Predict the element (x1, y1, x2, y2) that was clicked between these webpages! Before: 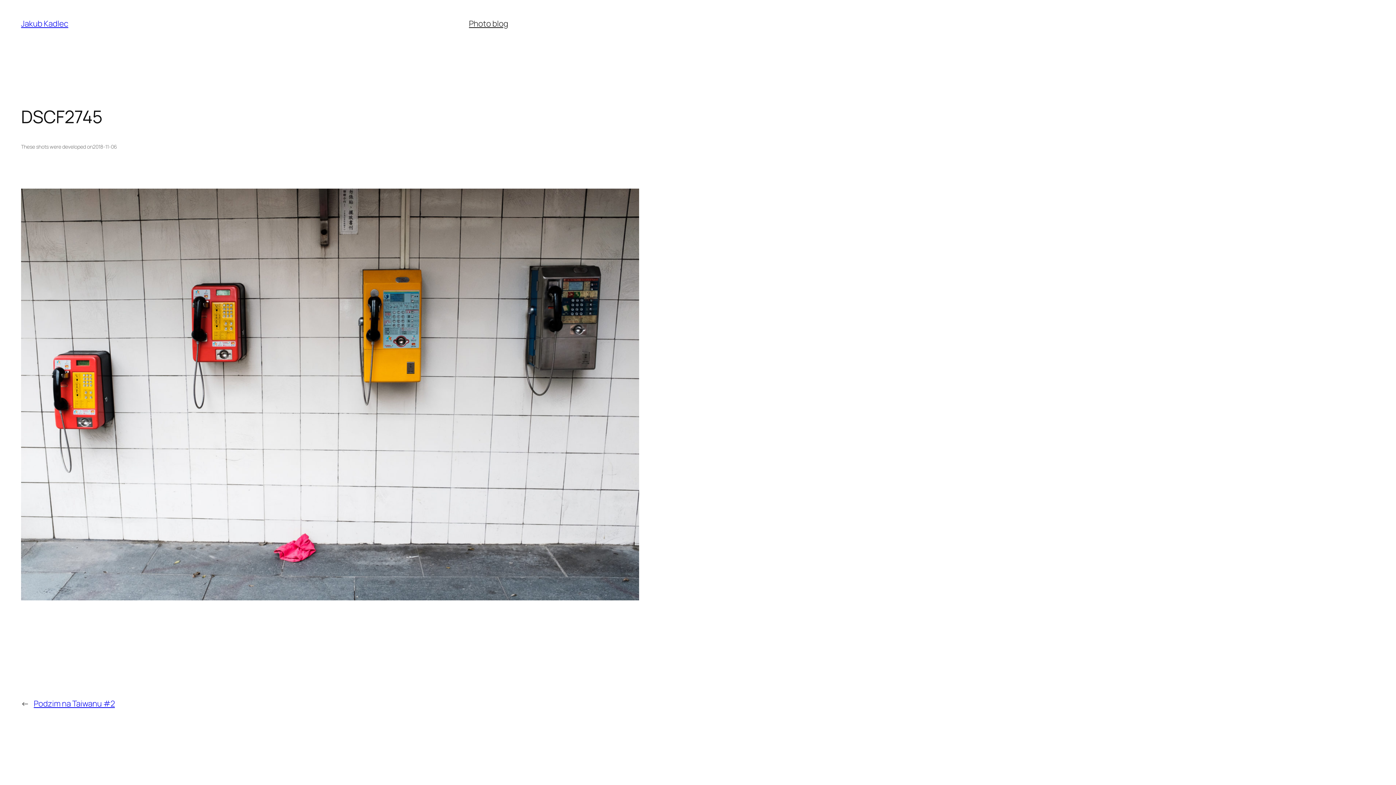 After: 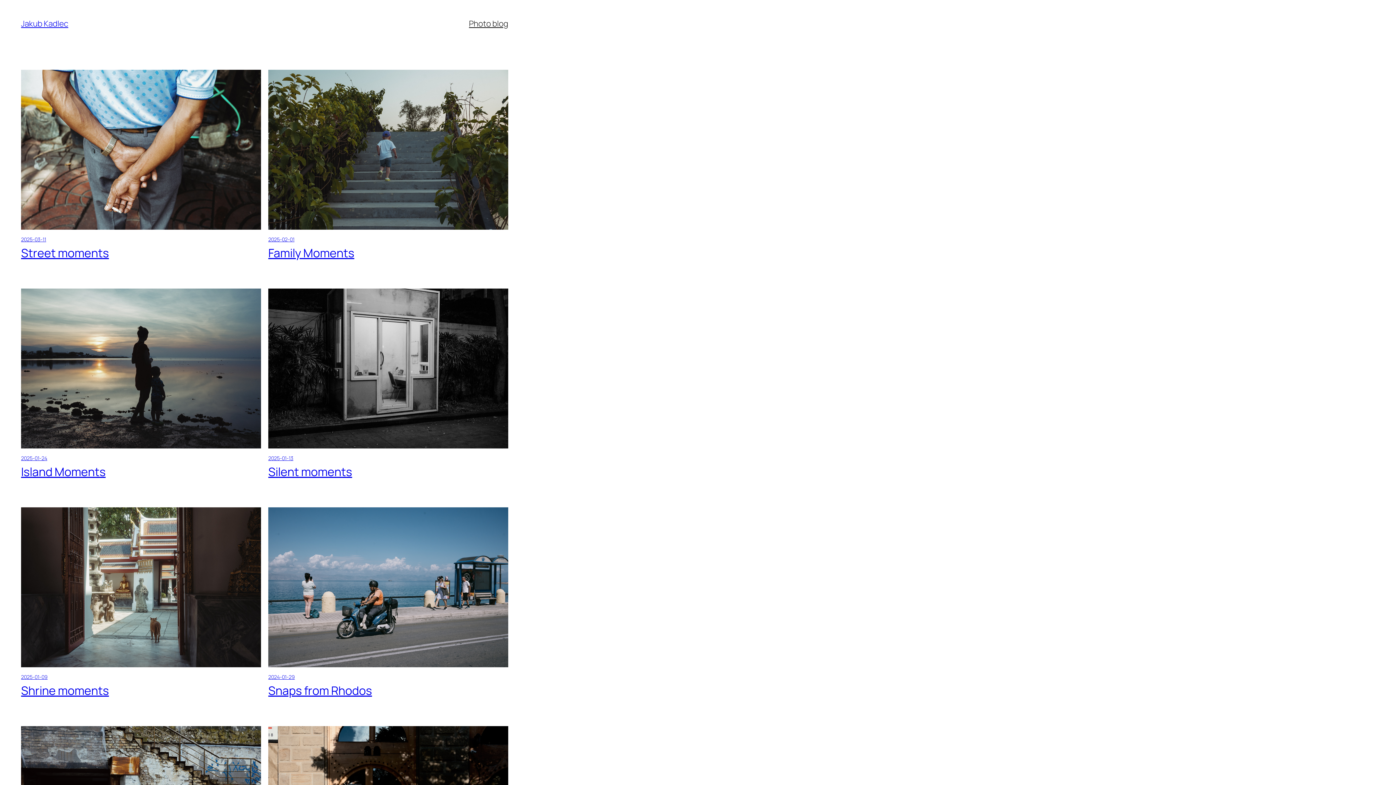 Action: bbox: (469, 18, 508, 29) label: Photo blog